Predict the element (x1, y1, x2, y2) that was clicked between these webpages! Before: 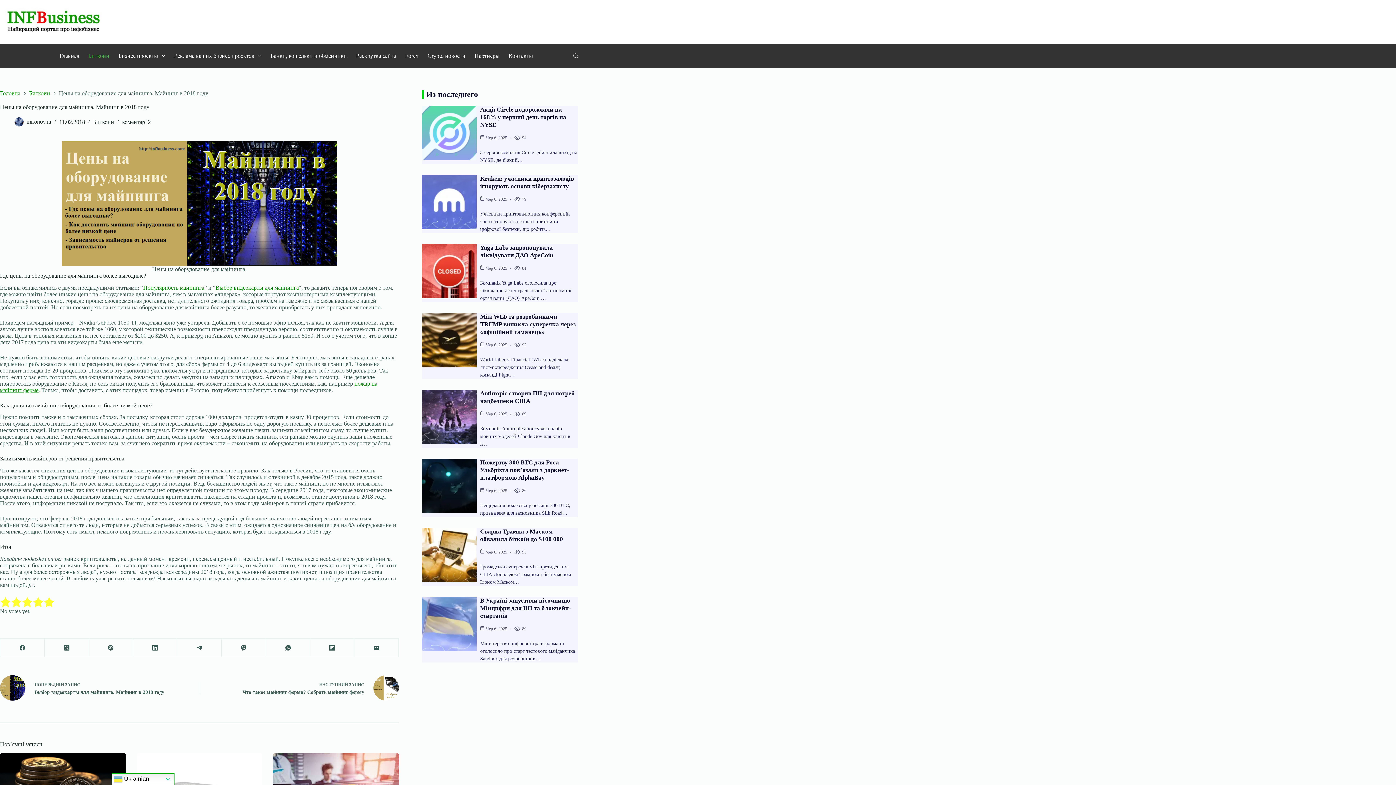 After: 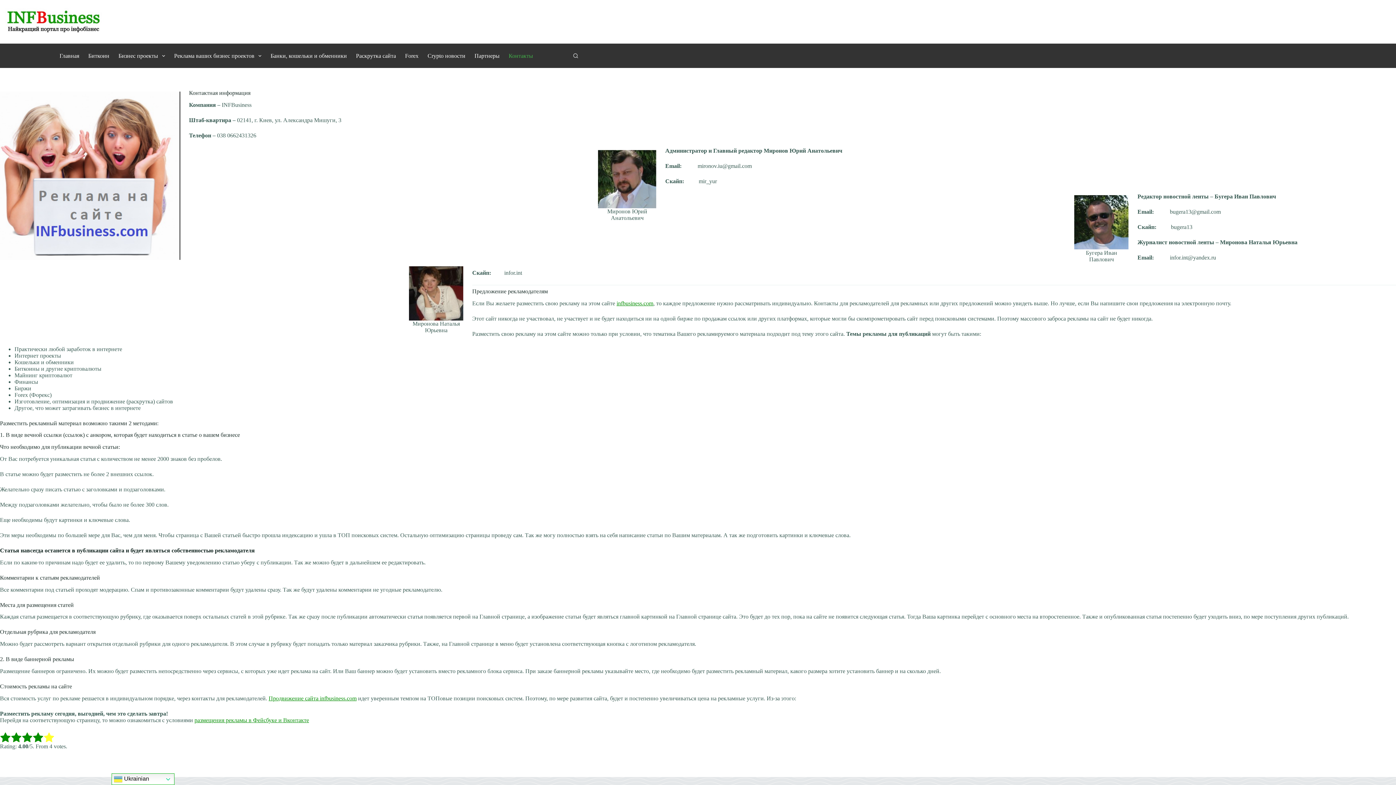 Action: bbox: (504, 43, 537, 68) label: Контакты